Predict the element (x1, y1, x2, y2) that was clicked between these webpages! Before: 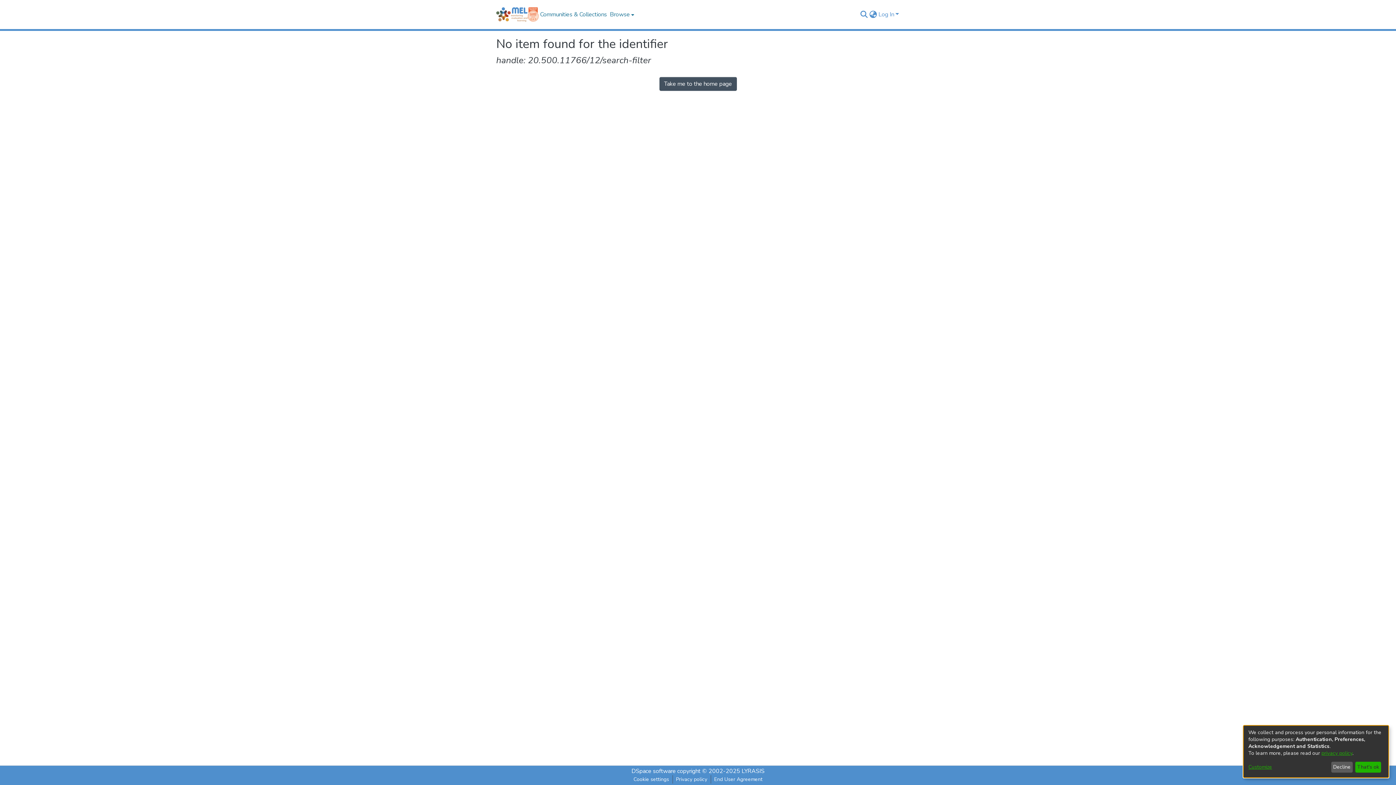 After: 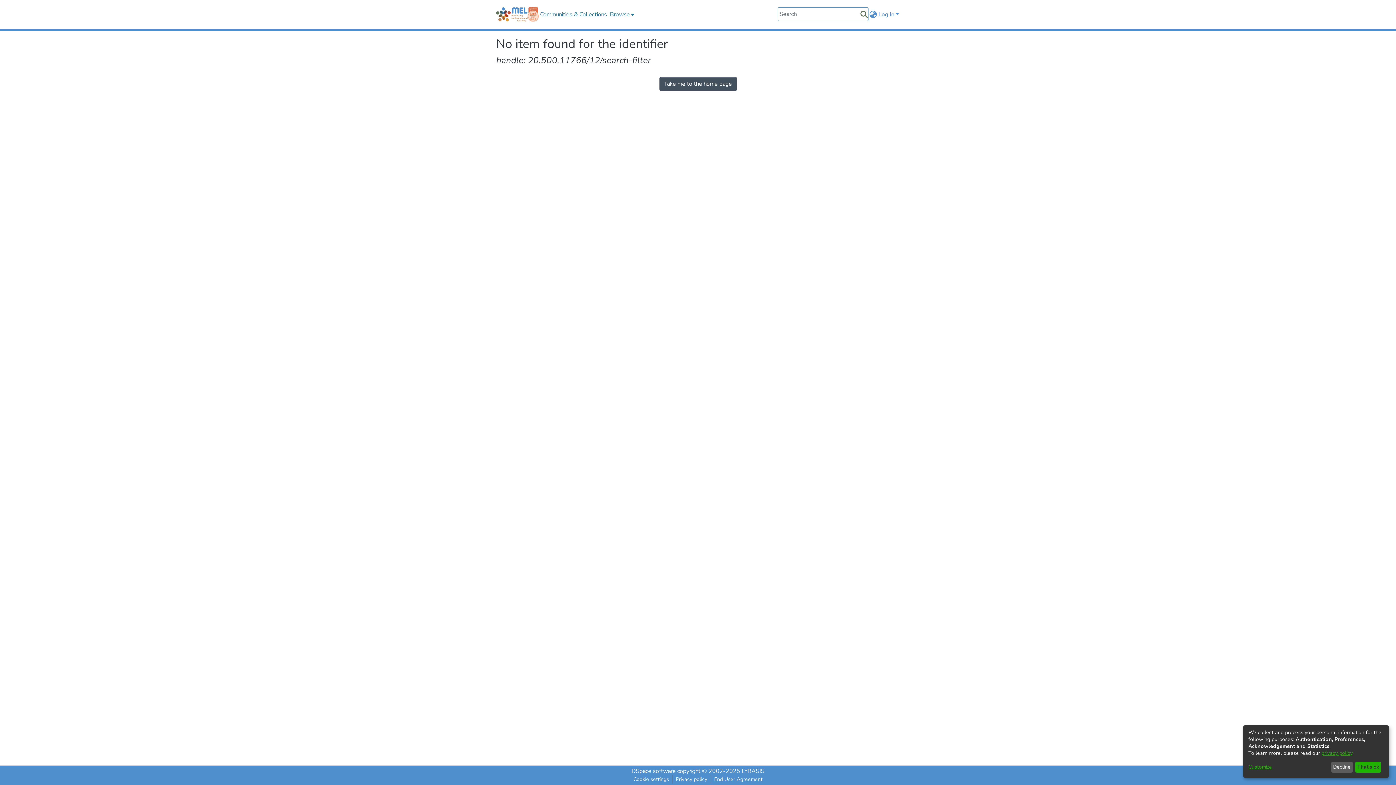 Action: label: Submit search bbox: (859, 10, 868, 18)